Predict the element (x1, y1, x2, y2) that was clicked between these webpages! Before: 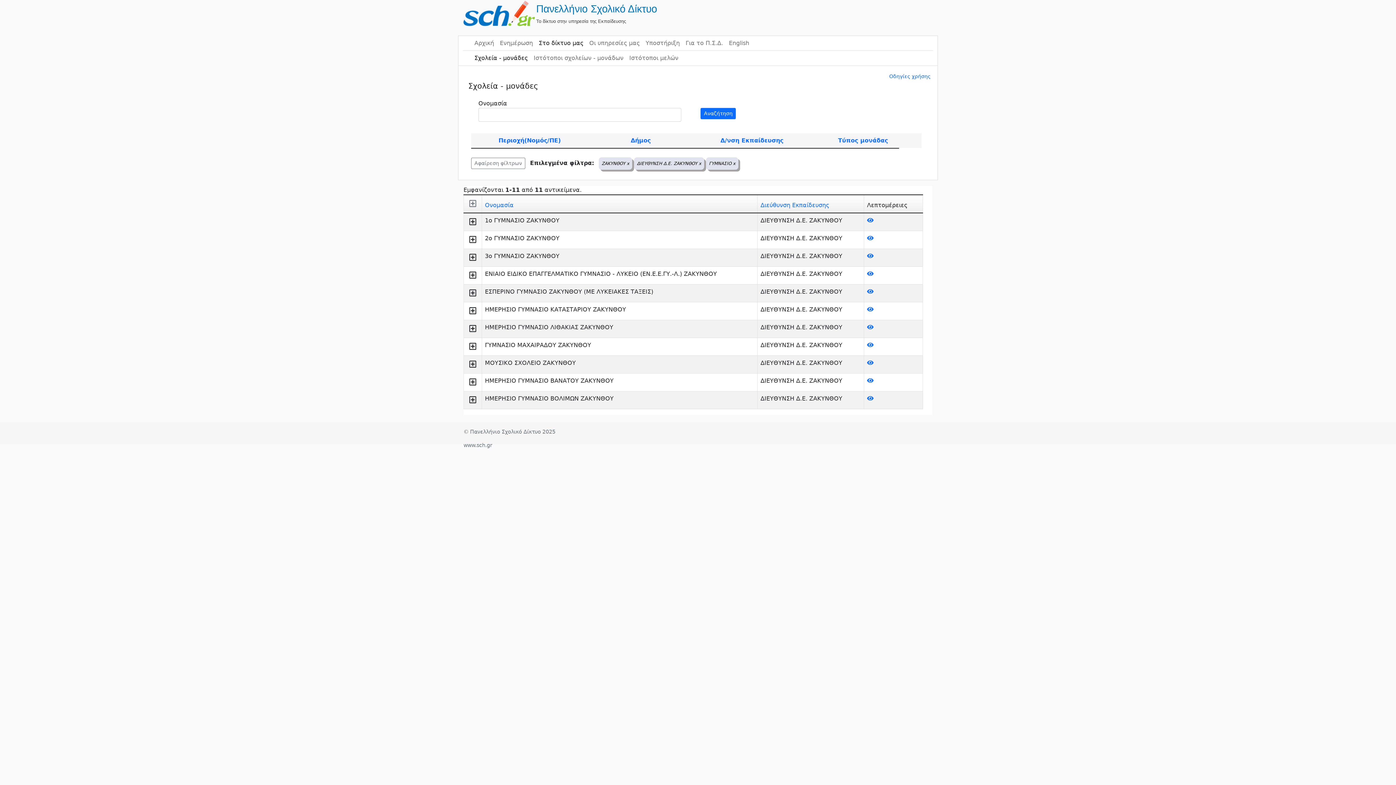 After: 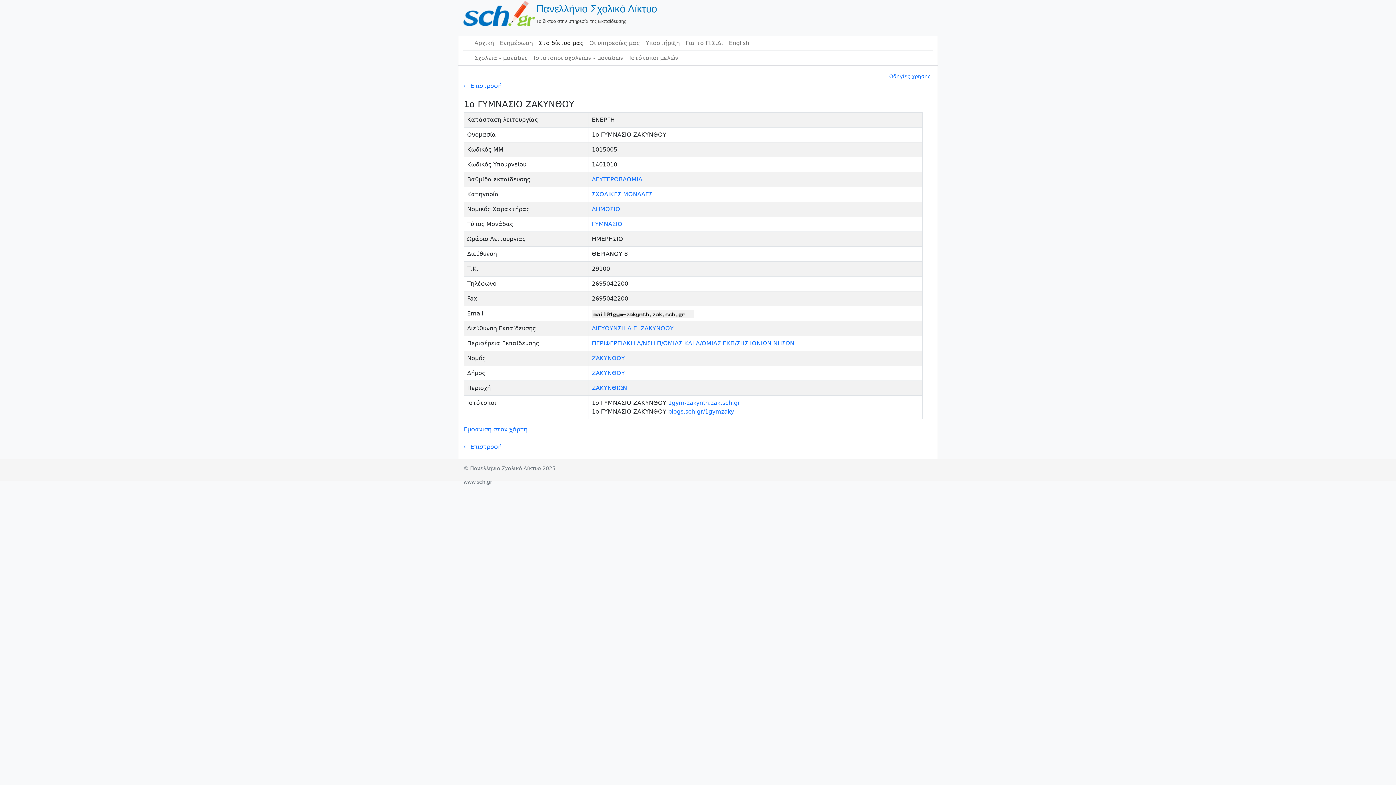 Action: bbox: (867, 217, 873, 224)